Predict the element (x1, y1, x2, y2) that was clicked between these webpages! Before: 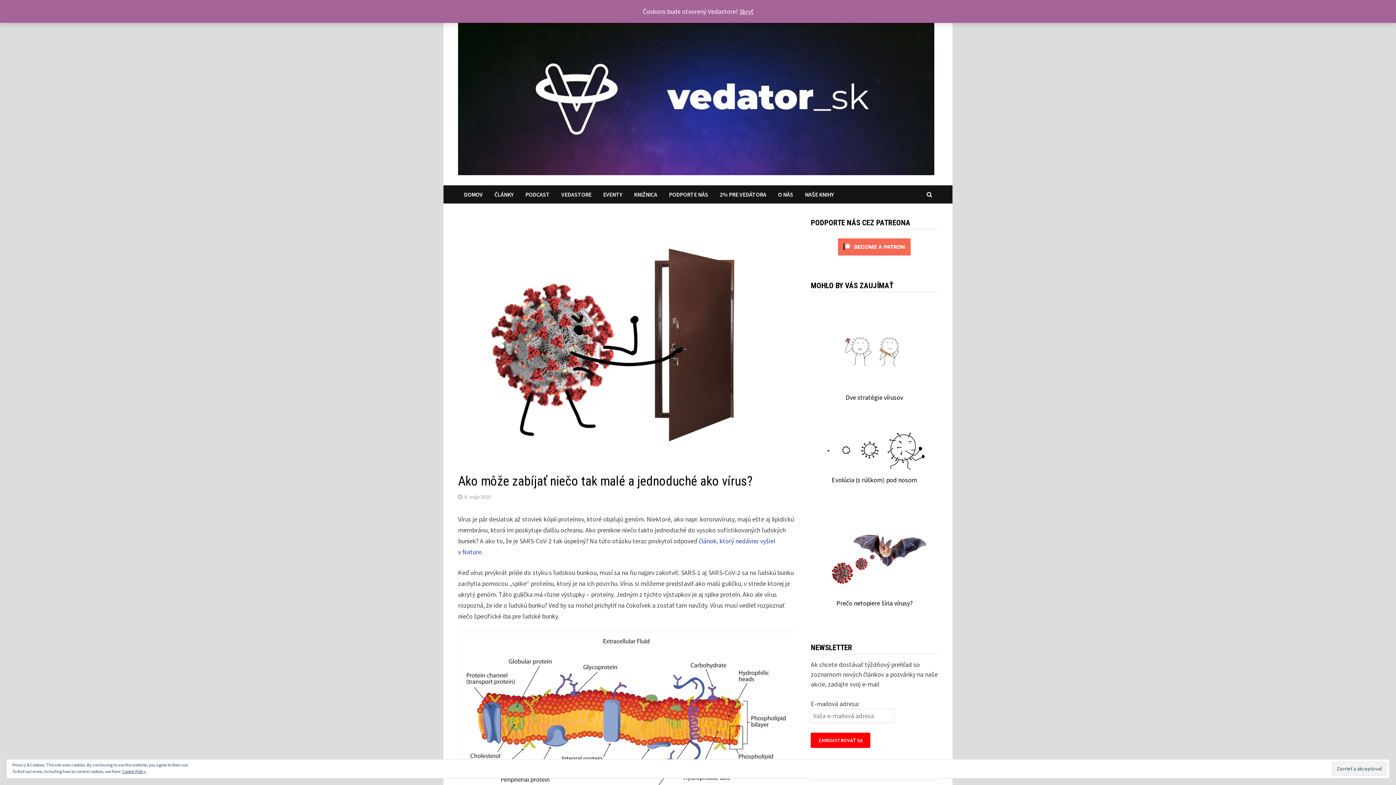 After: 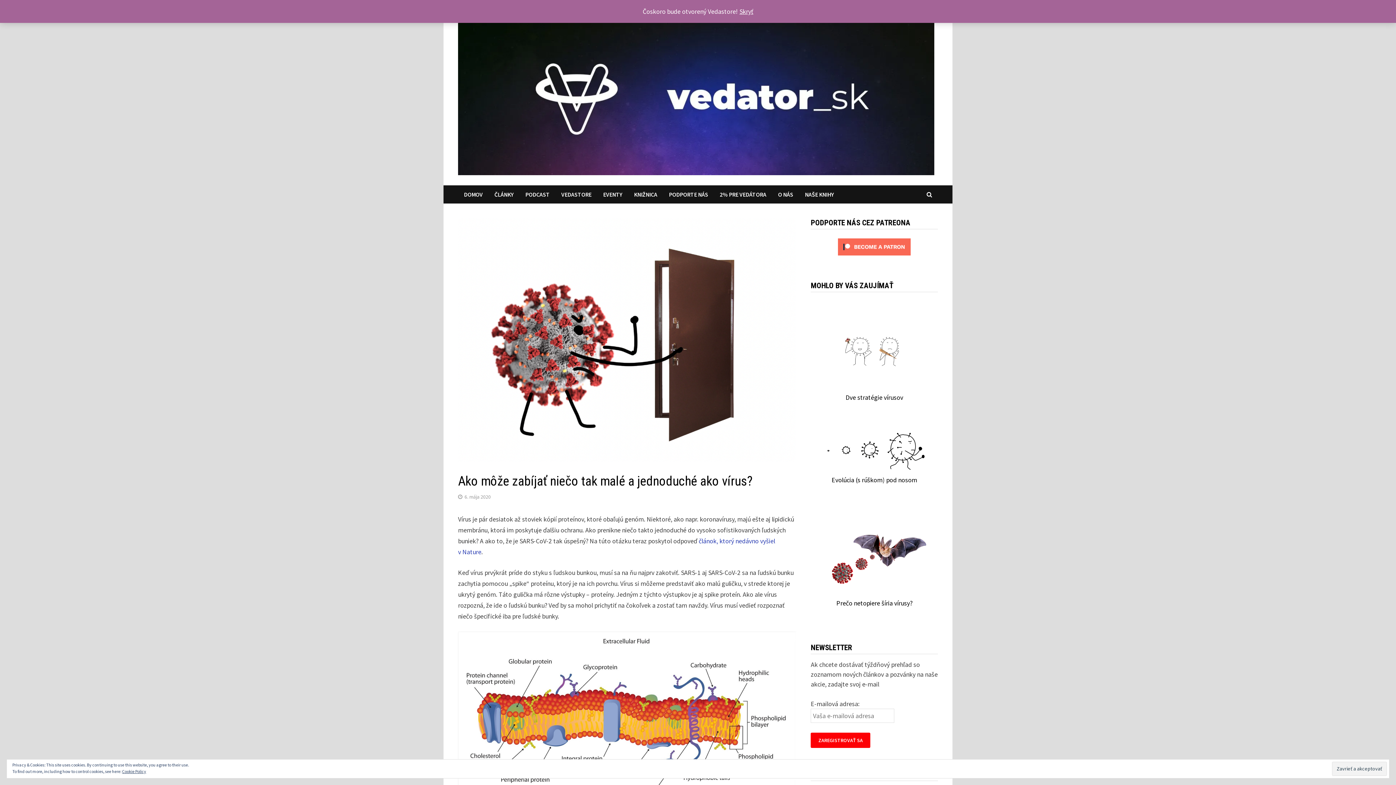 Action: label: 6. mája 2020 bbox: (464, 493, 490, 500)